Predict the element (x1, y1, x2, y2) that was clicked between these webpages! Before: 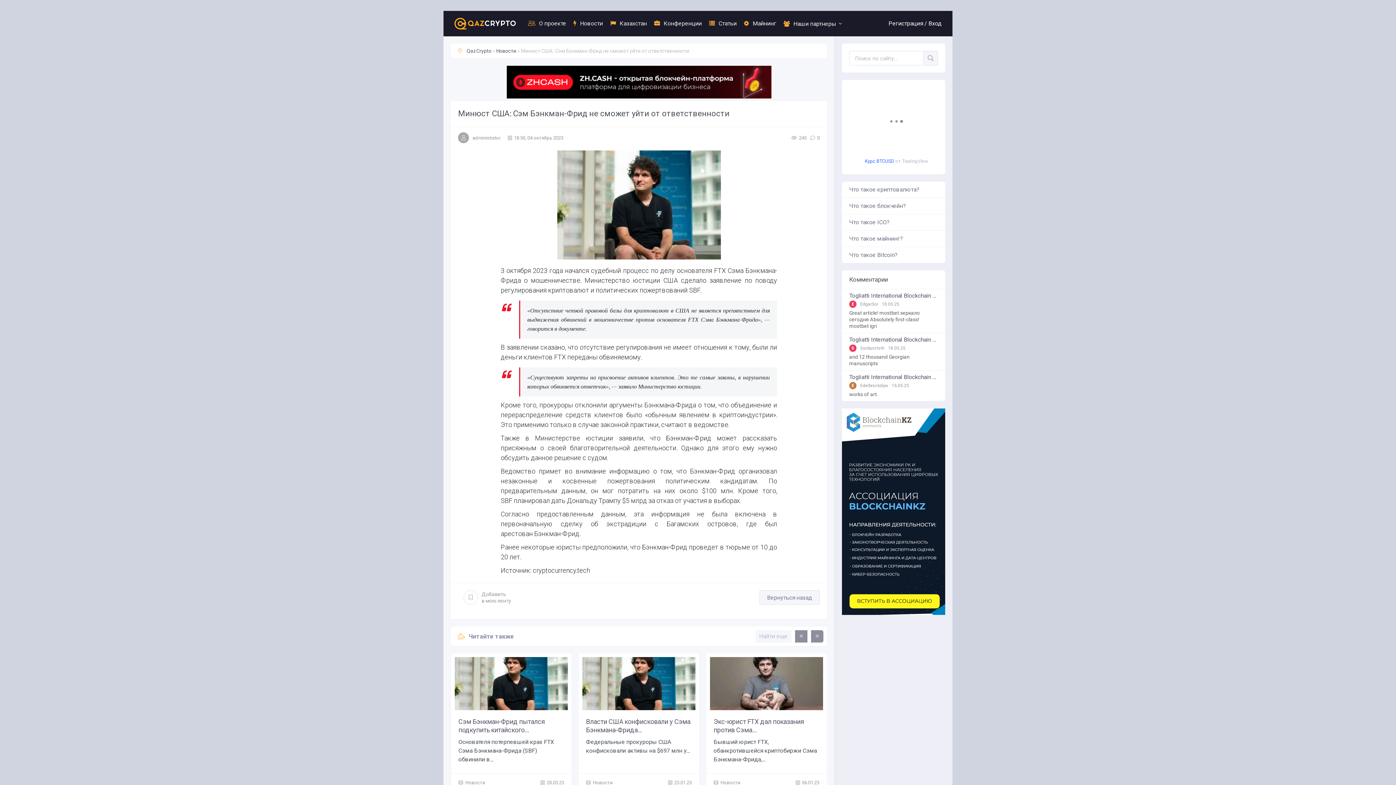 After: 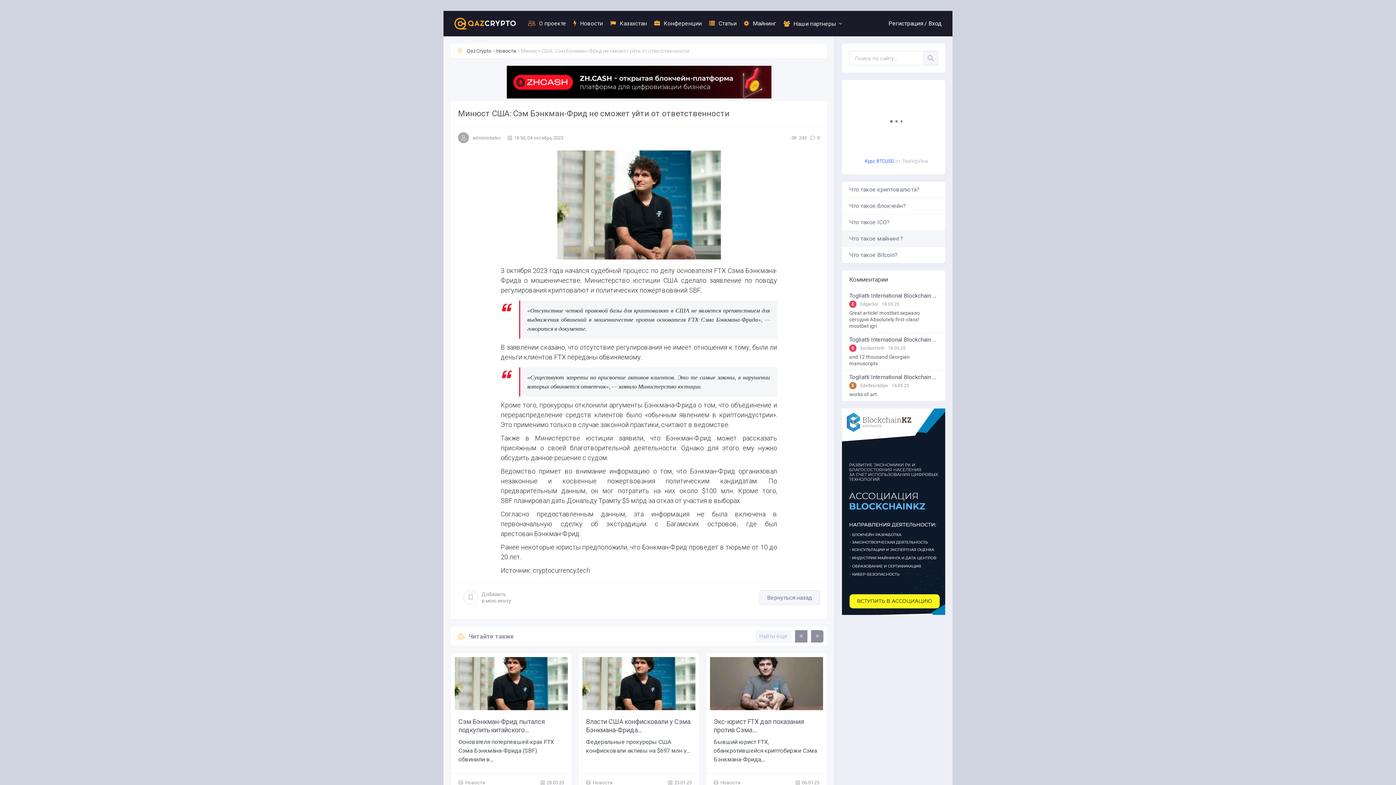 Action: bbox: (842, 230, 945, 247) label: Что такое майнинг?